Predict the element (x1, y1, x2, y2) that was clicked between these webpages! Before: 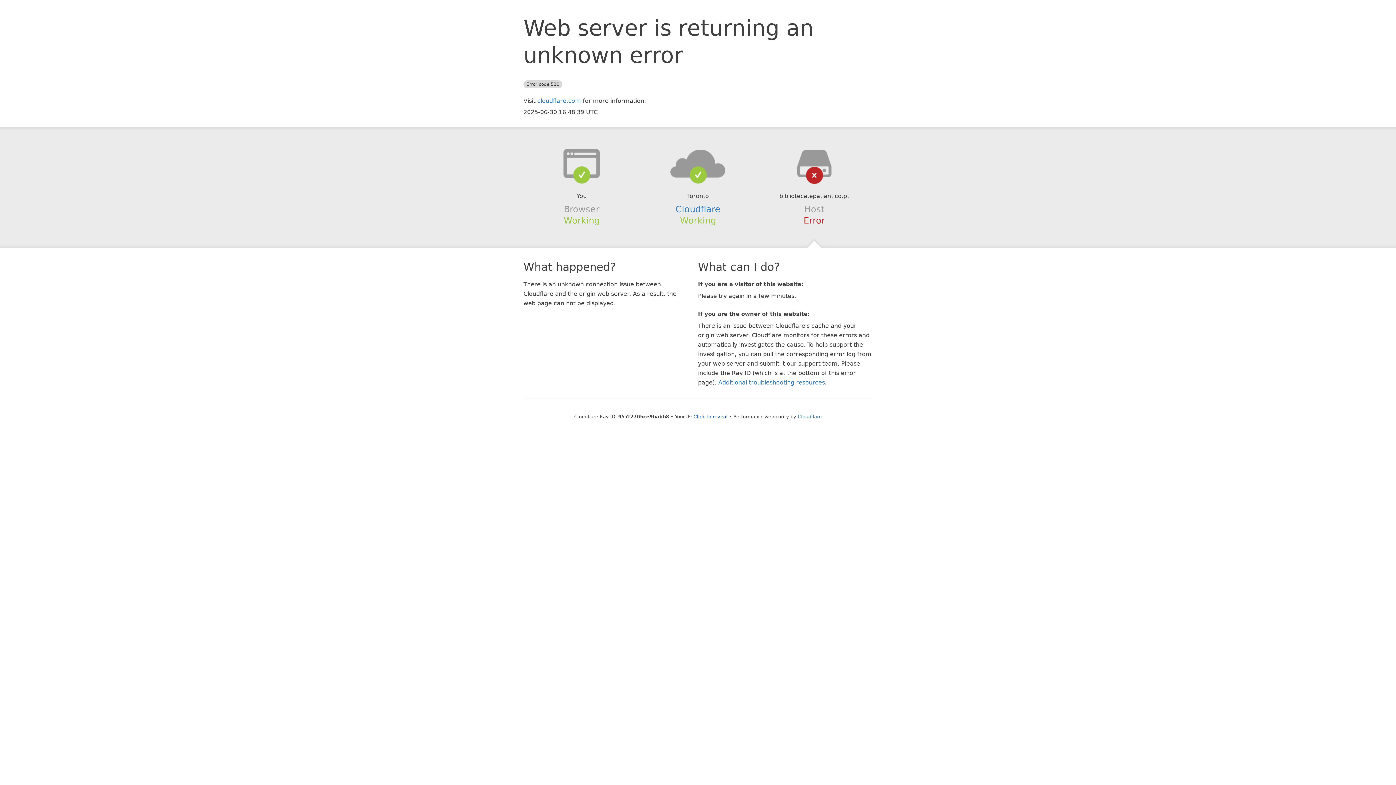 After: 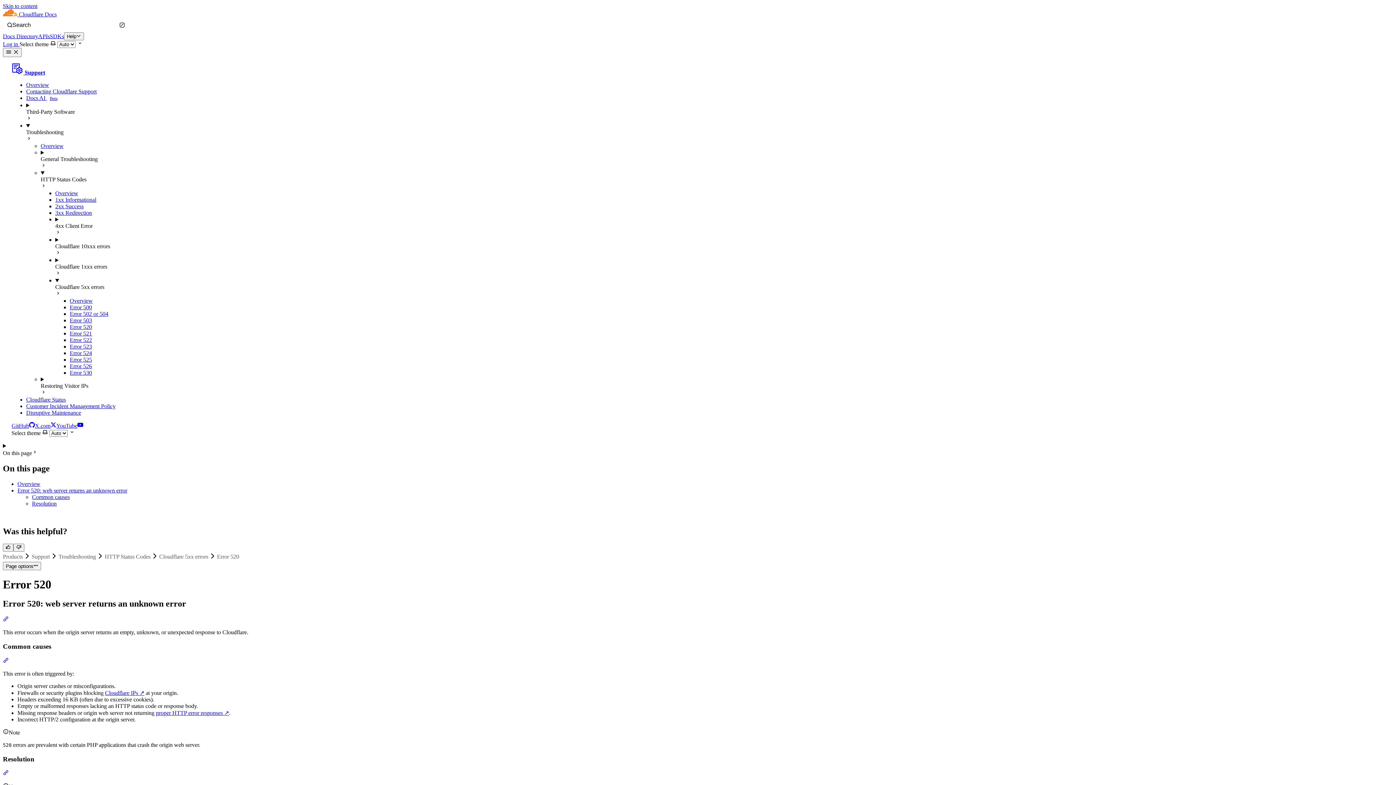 Action: bbox: (718, 379, 825, 386) label: Additional troubleshooting resources